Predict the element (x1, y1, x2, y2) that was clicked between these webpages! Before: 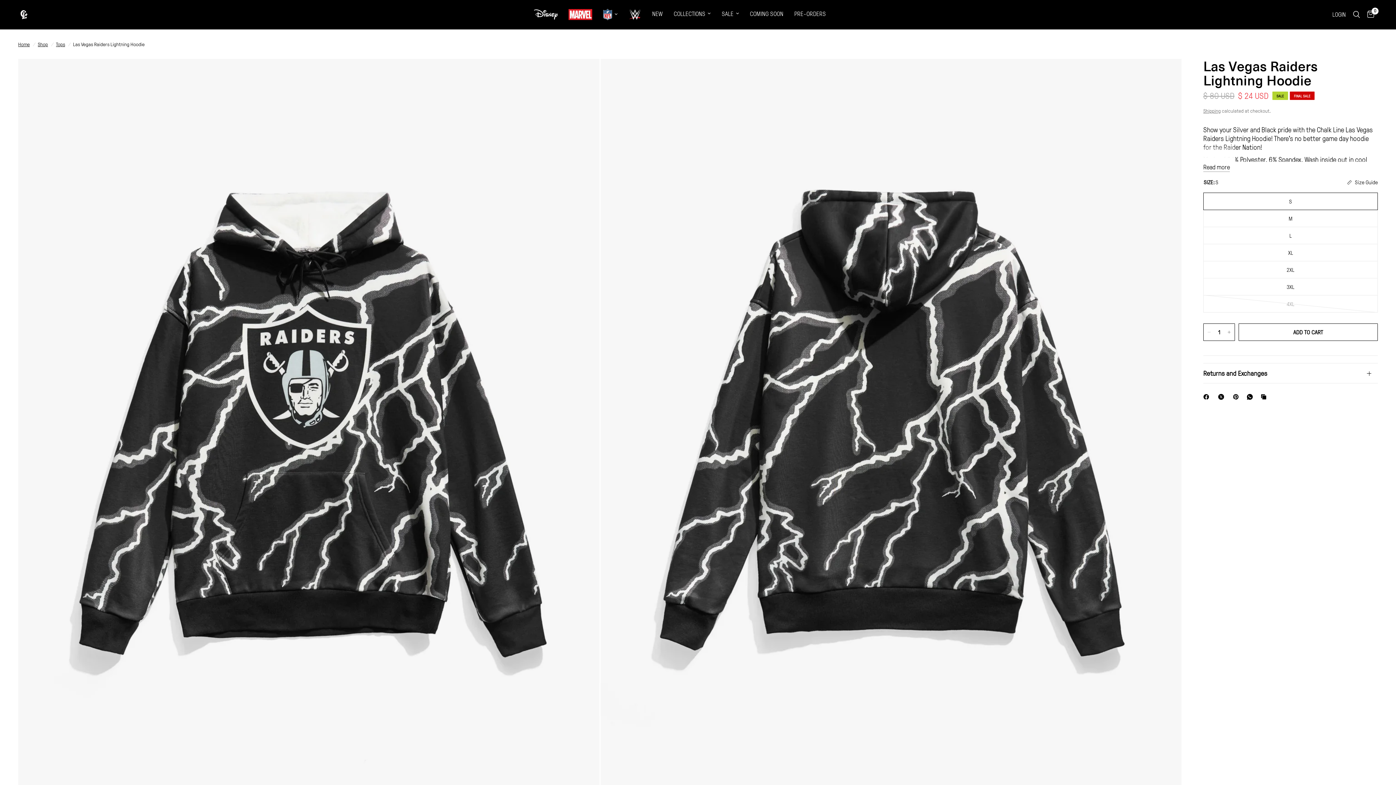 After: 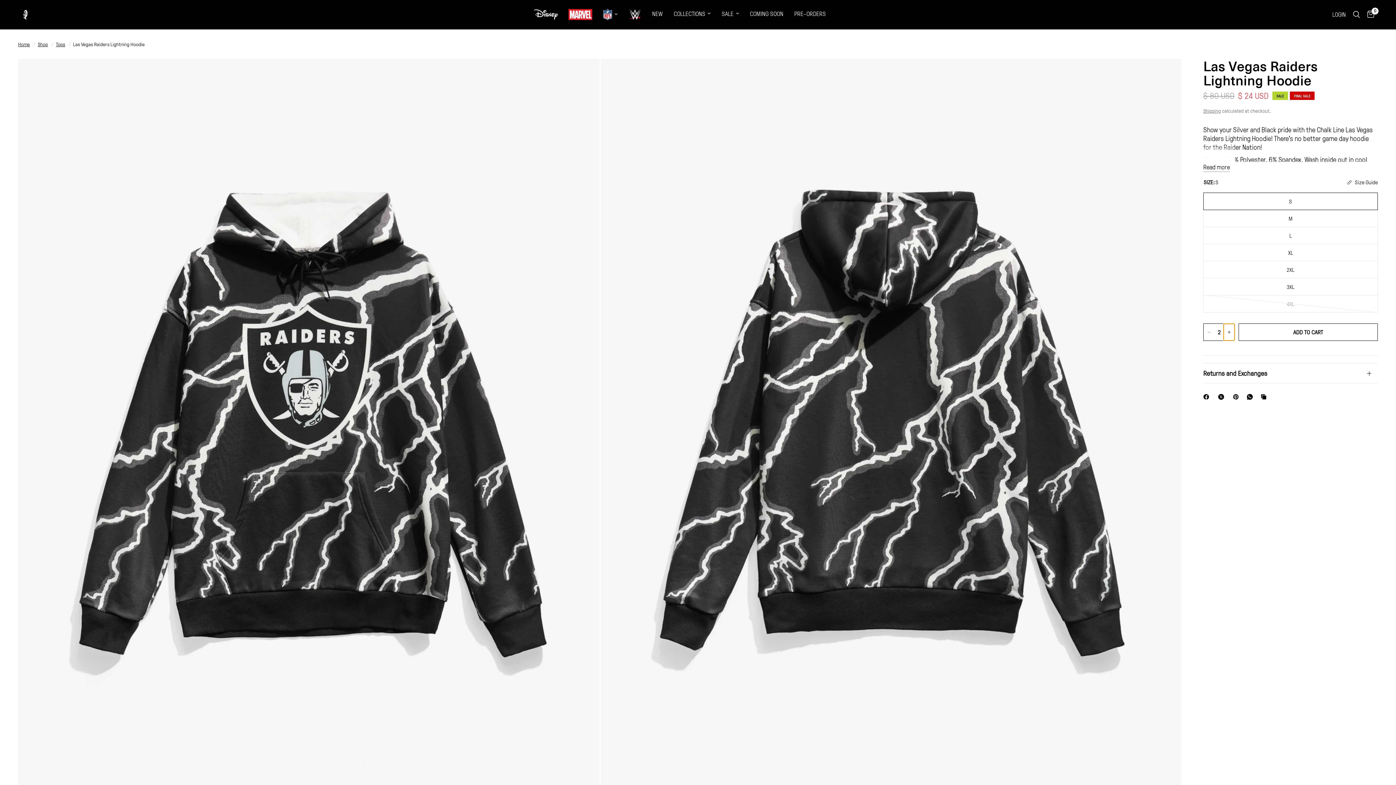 Action: label: Increase quantity for Las Vegas Raiders Lightning Hoodie bbox: (1224, 324, 1234, 340)